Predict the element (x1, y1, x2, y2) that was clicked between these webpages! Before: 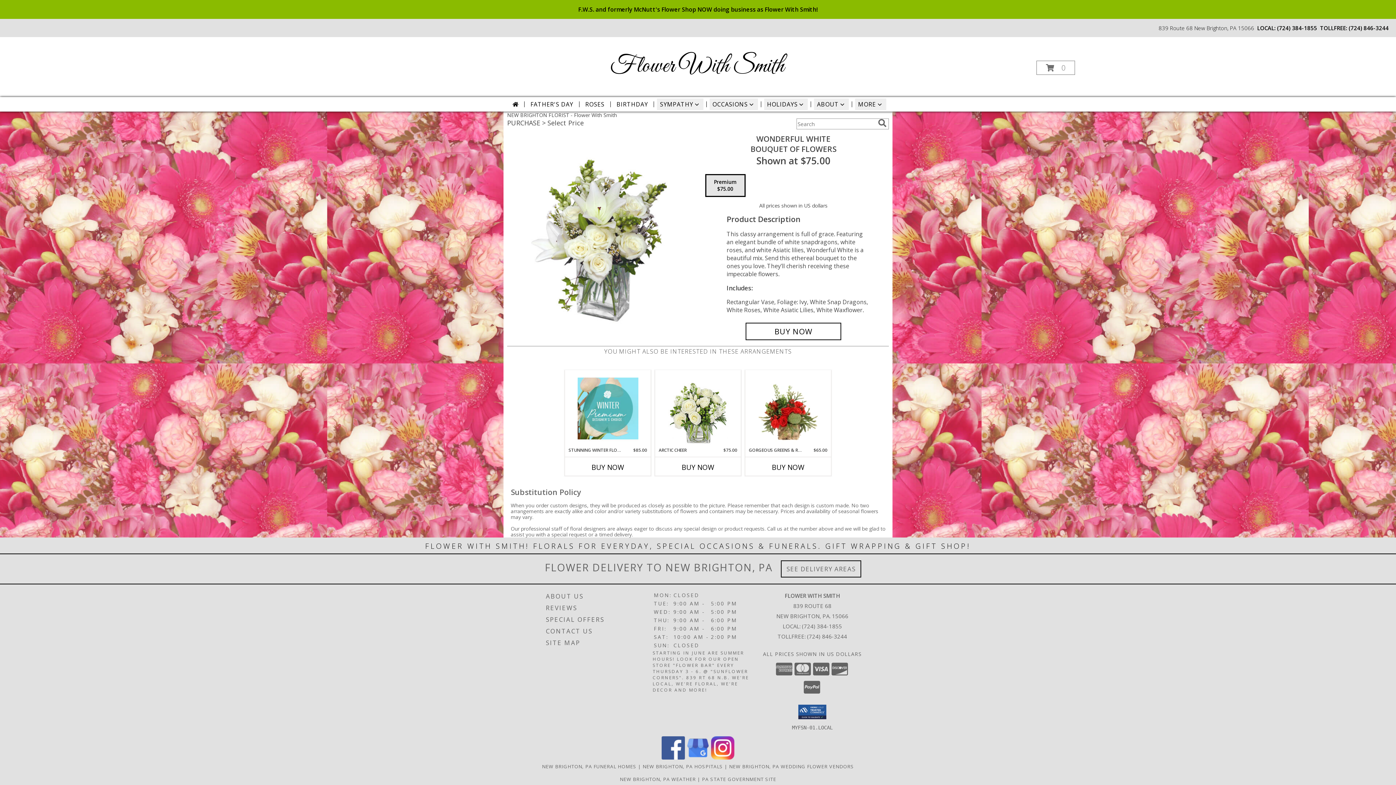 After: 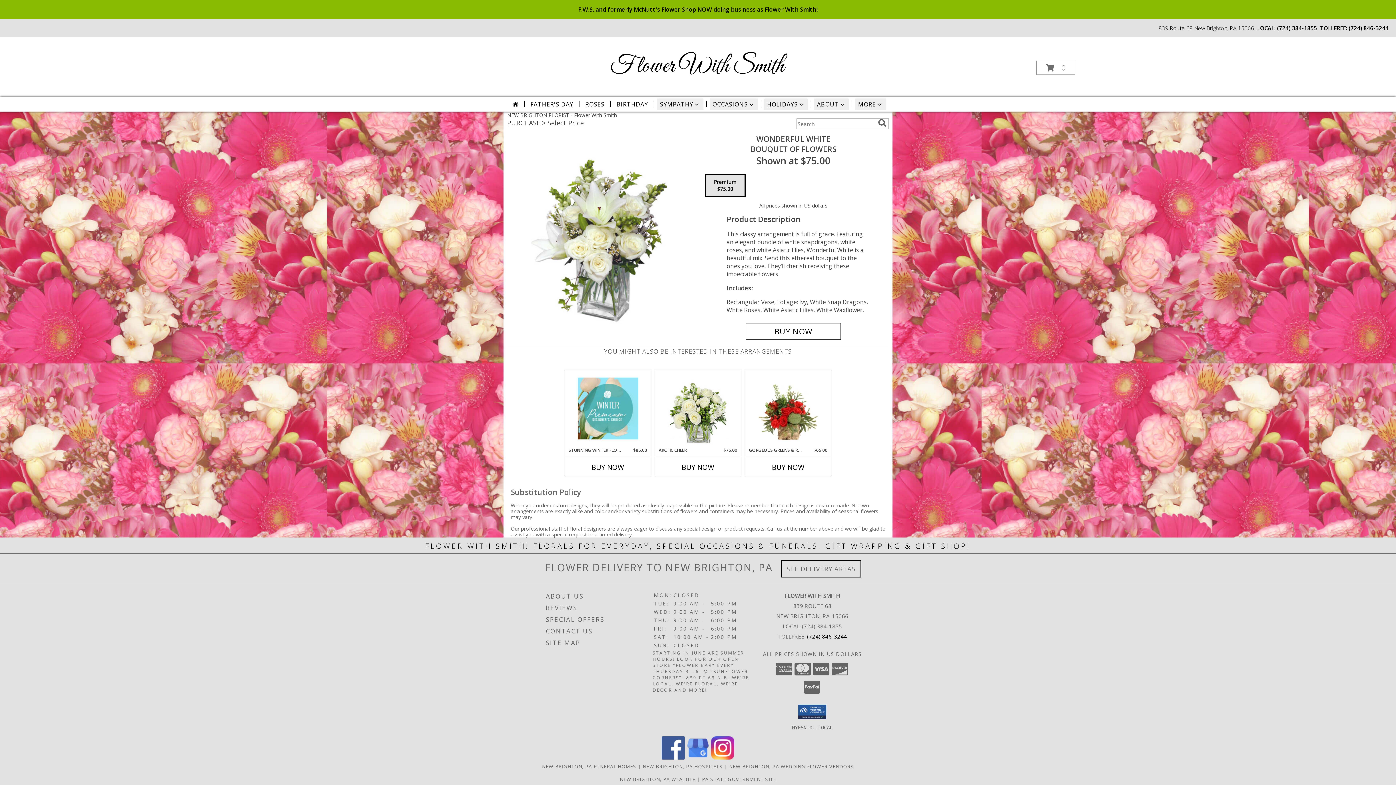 Action: label: Call Tollfree number: +1-724-846-3244 bbox: (807, 632, 847, 640)